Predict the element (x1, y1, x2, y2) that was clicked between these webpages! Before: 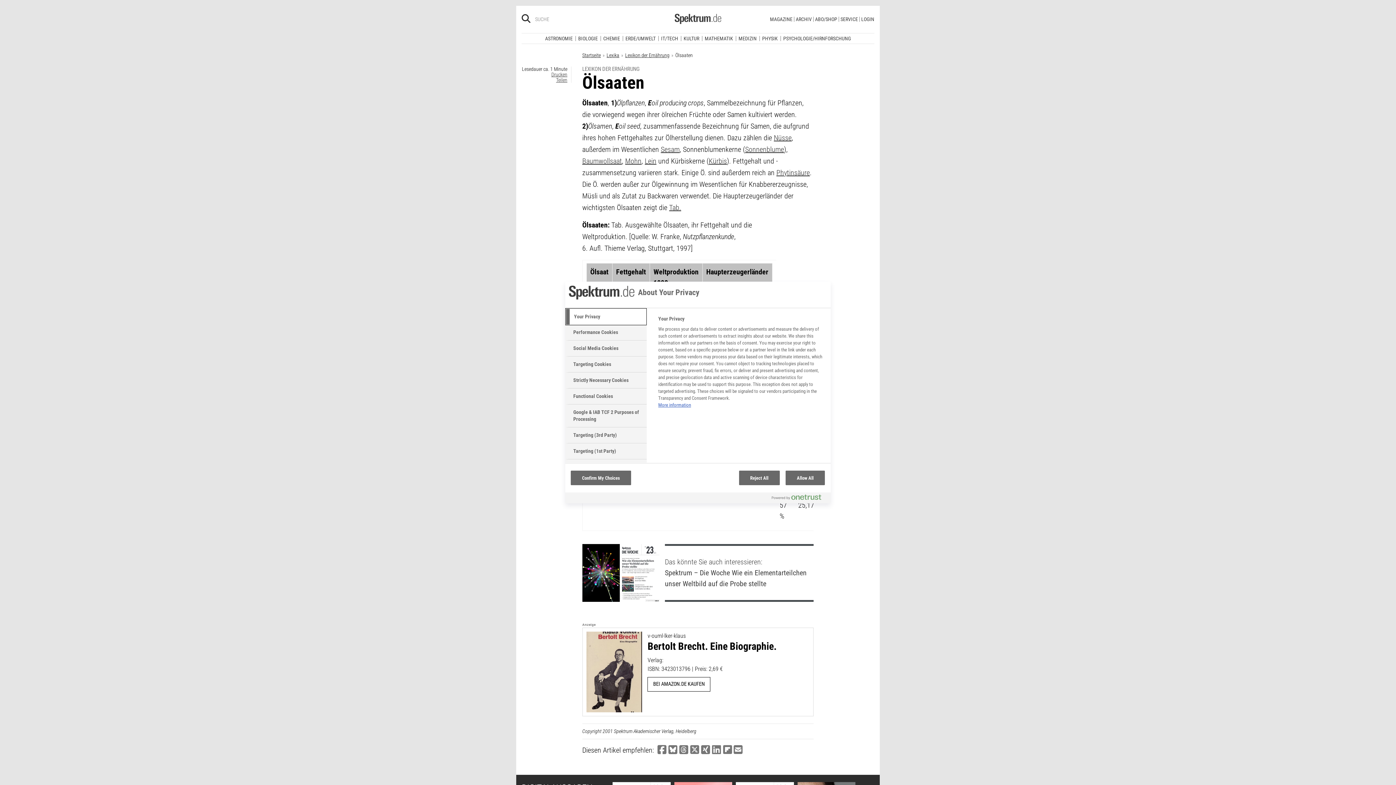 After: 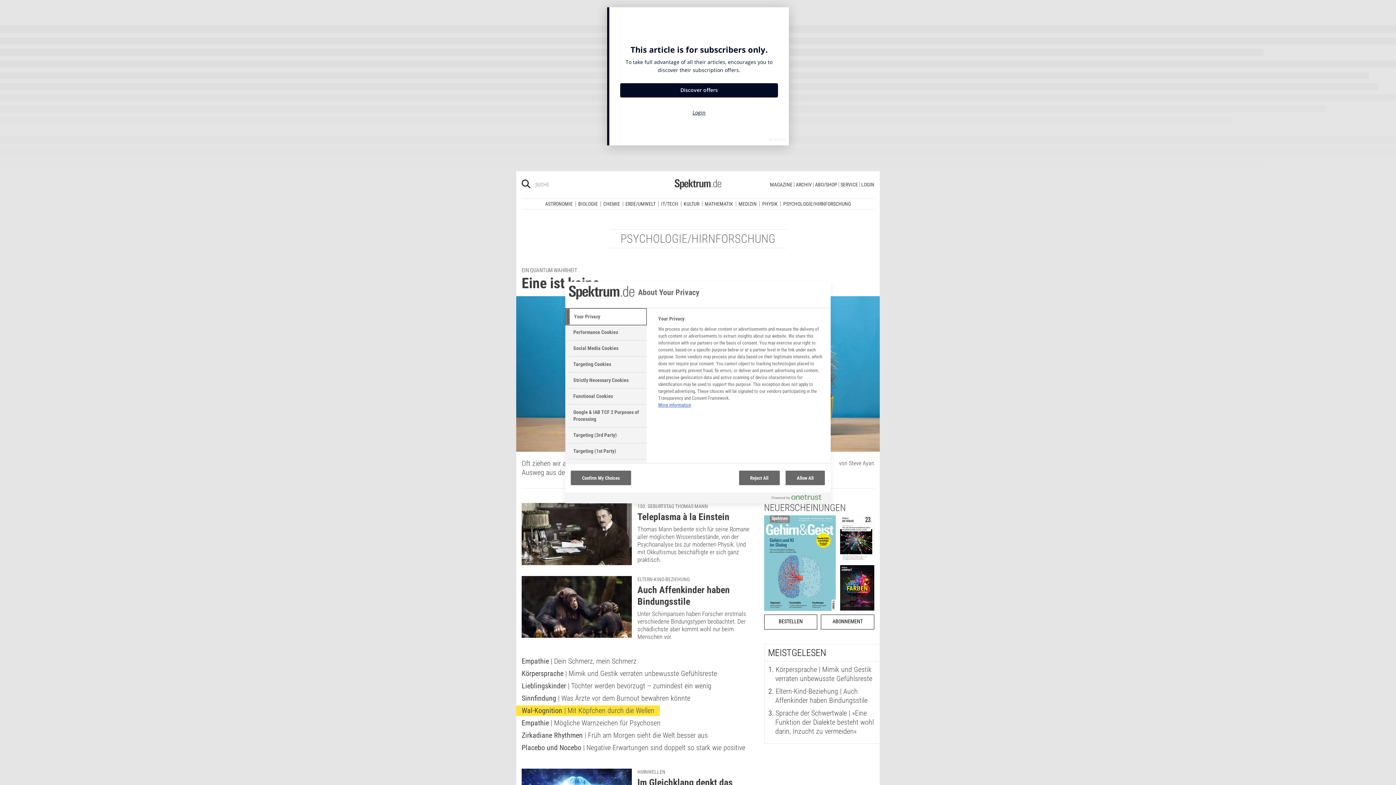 Action: bbox: (780, 30, 853, 35) label: PSYCHOLOGIE/HIRNFORSCHUNG